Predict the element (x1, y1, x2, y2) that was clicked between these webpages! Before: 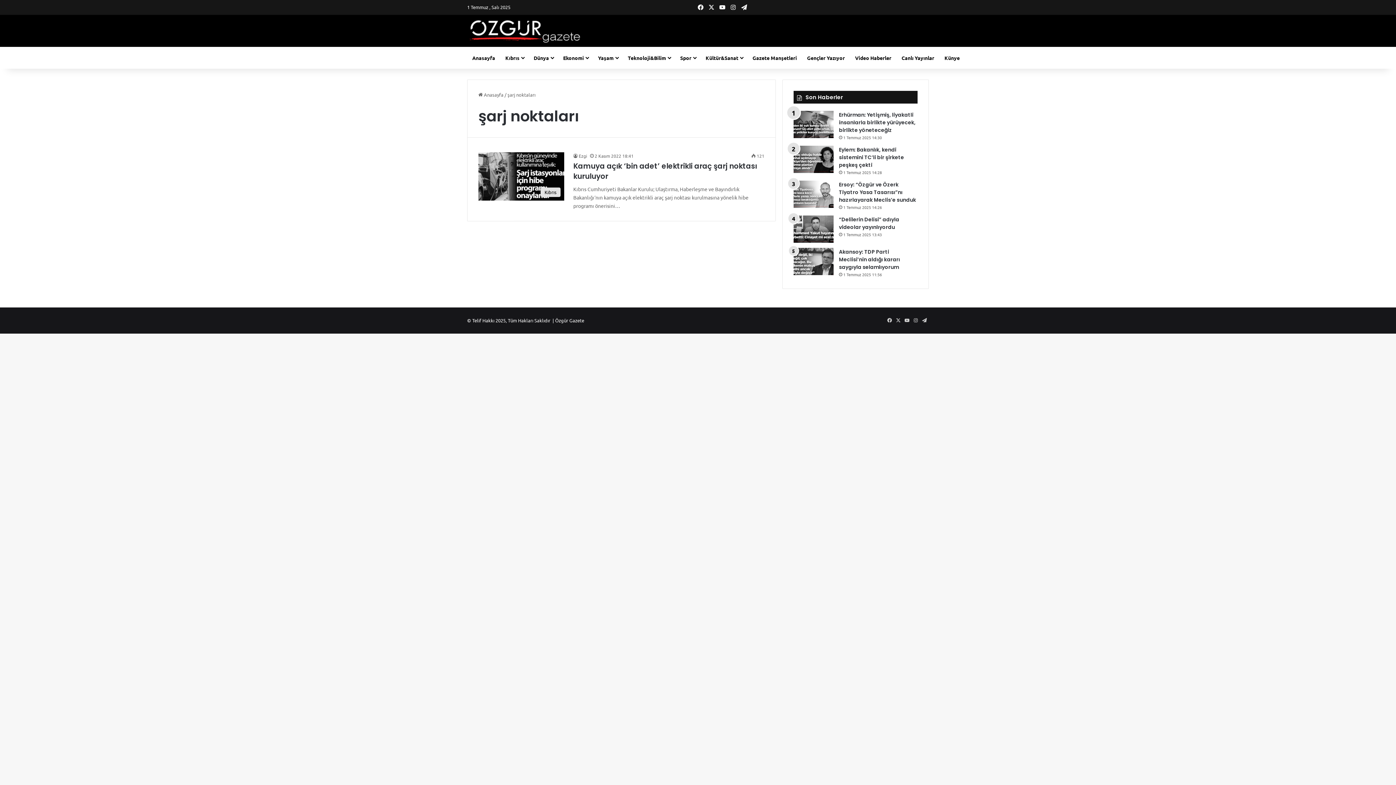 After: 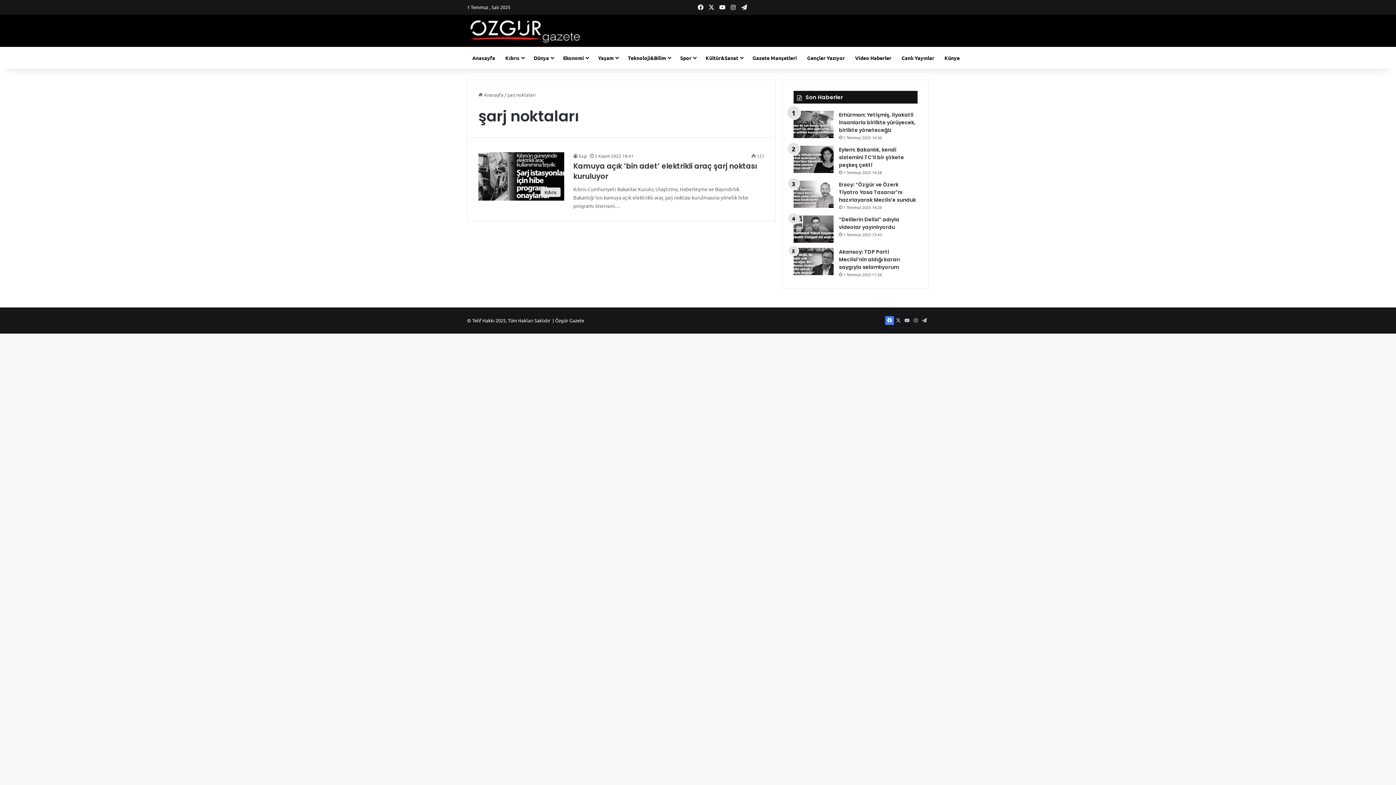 Action: bbox: (885, 316, 894, 325) label: Facebook